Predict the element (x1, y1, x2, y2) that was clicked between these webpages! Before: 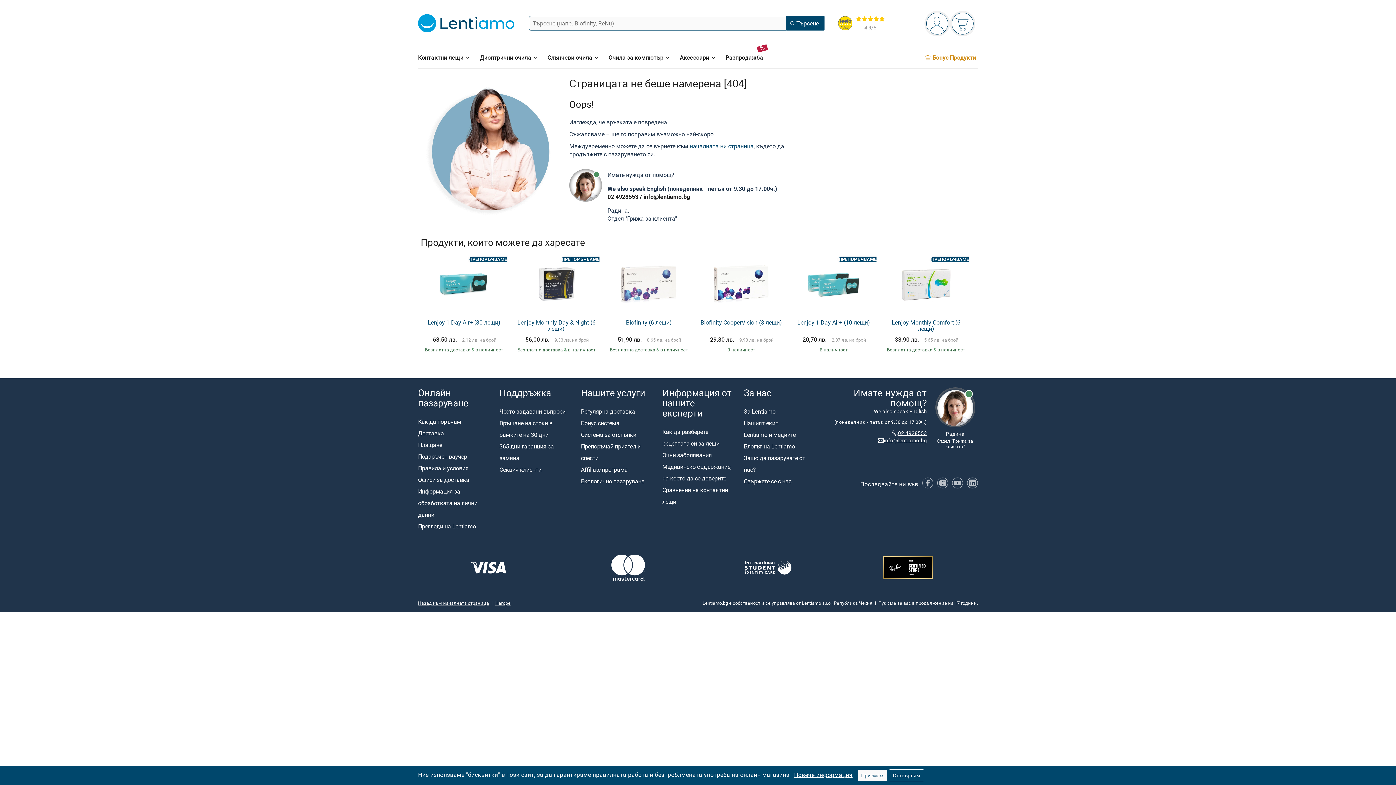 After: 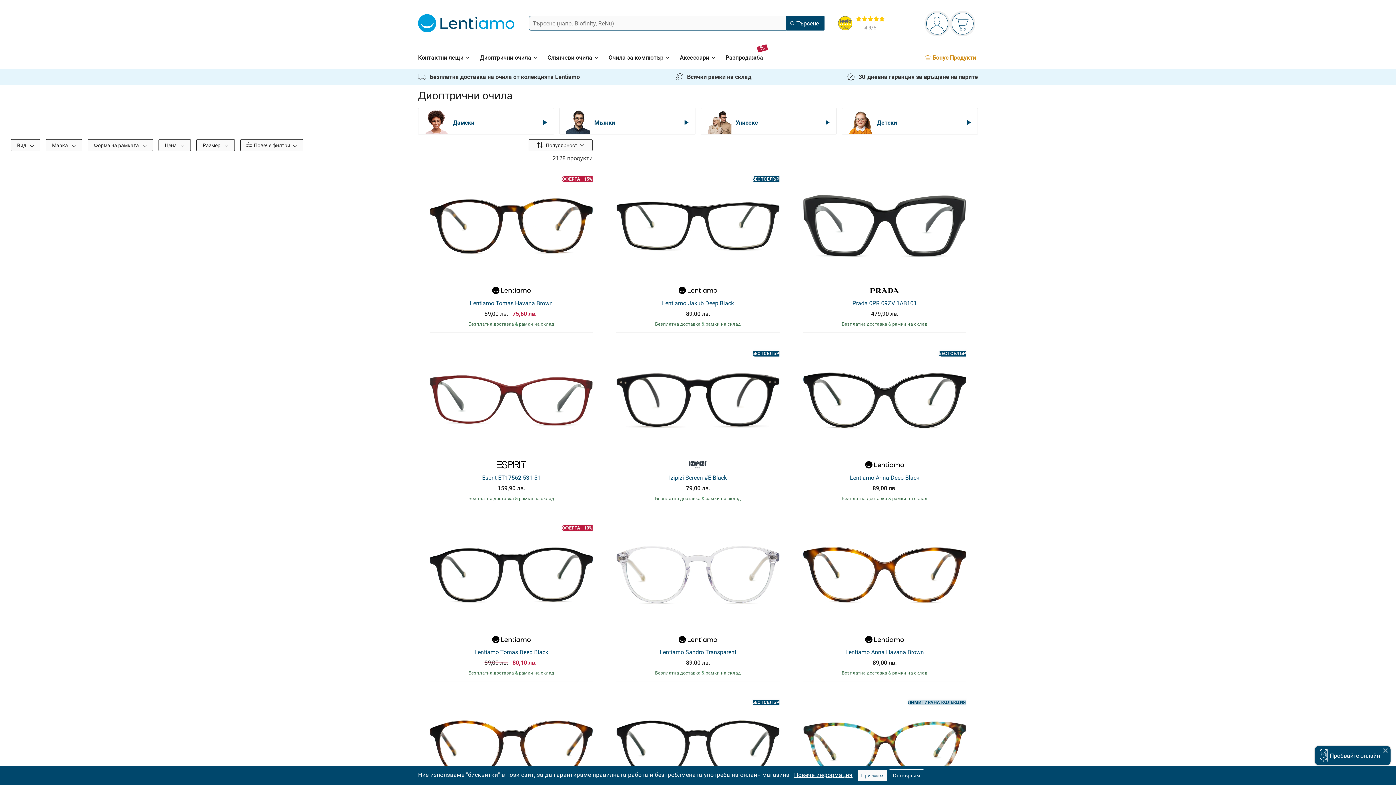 Action: bbox: (480, 46, 536, 68) label: Диоптрични очила